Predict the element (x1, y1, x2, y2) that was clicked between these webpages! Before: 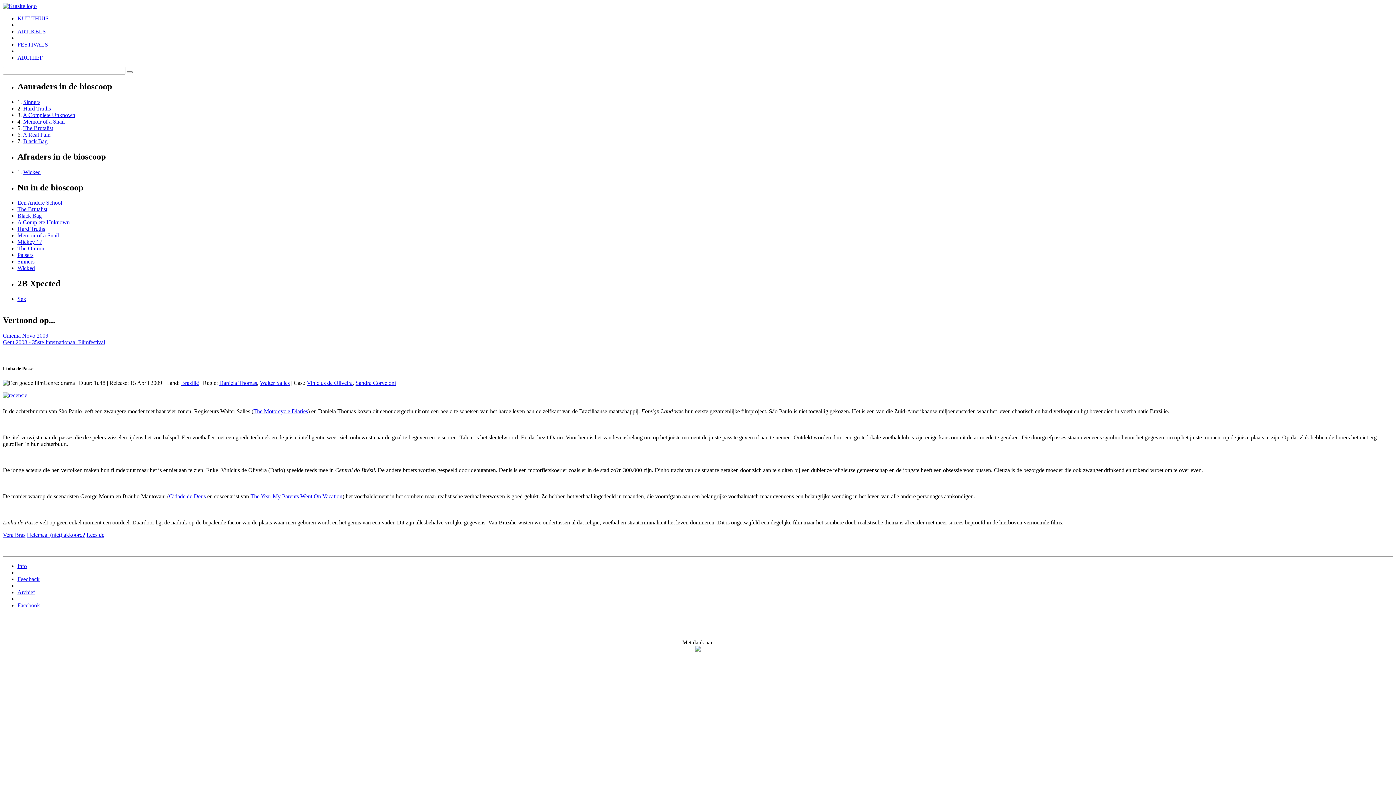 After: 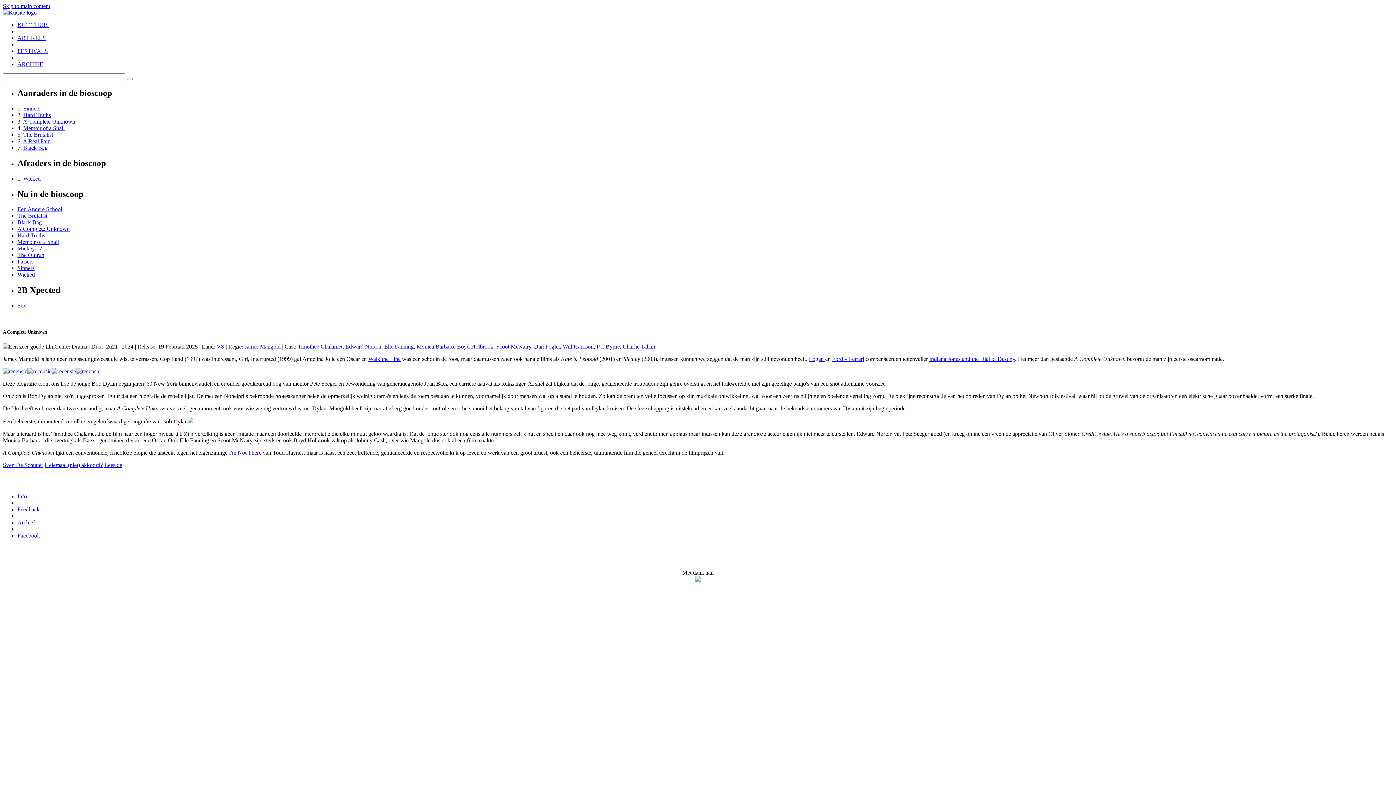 Action: label: A Complete Unknown bbox: (22, 111, 75, 118)